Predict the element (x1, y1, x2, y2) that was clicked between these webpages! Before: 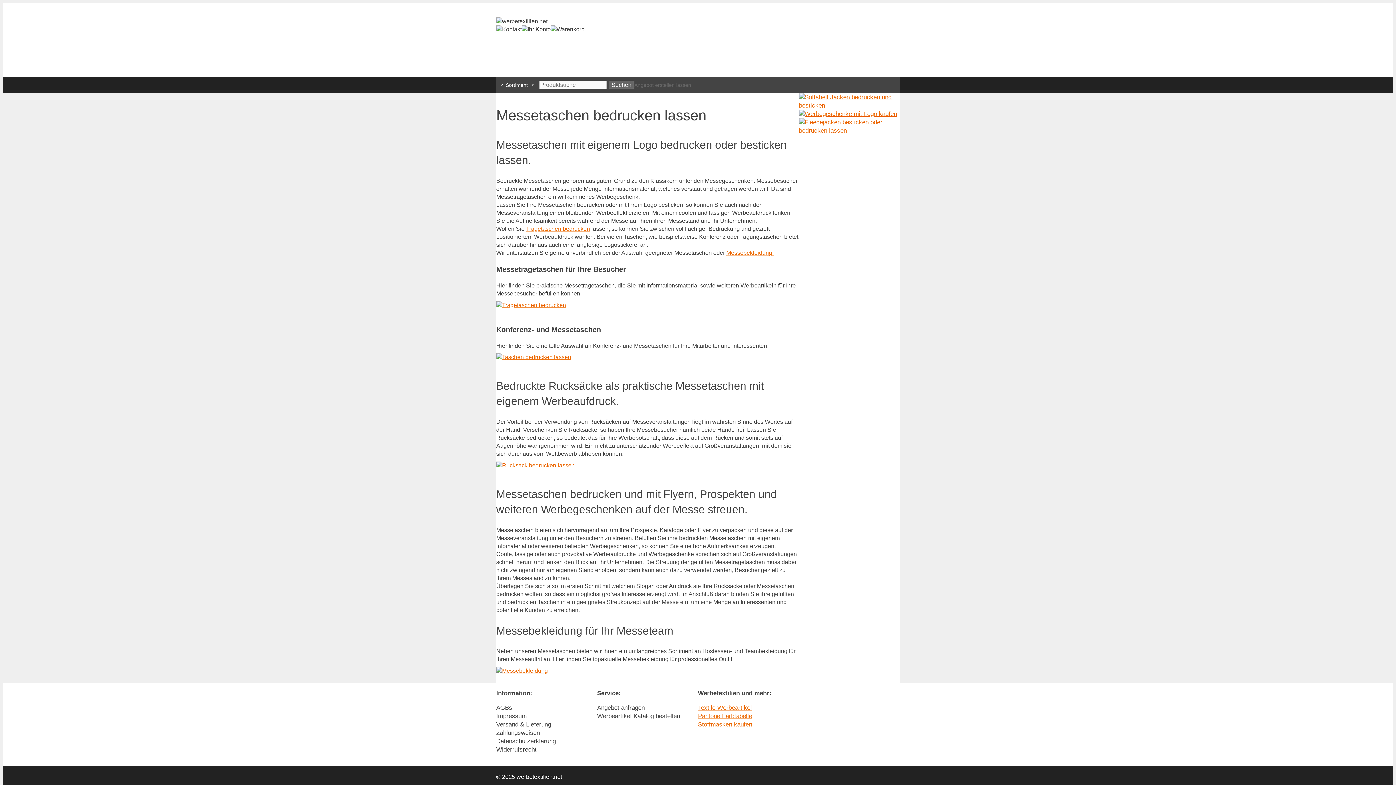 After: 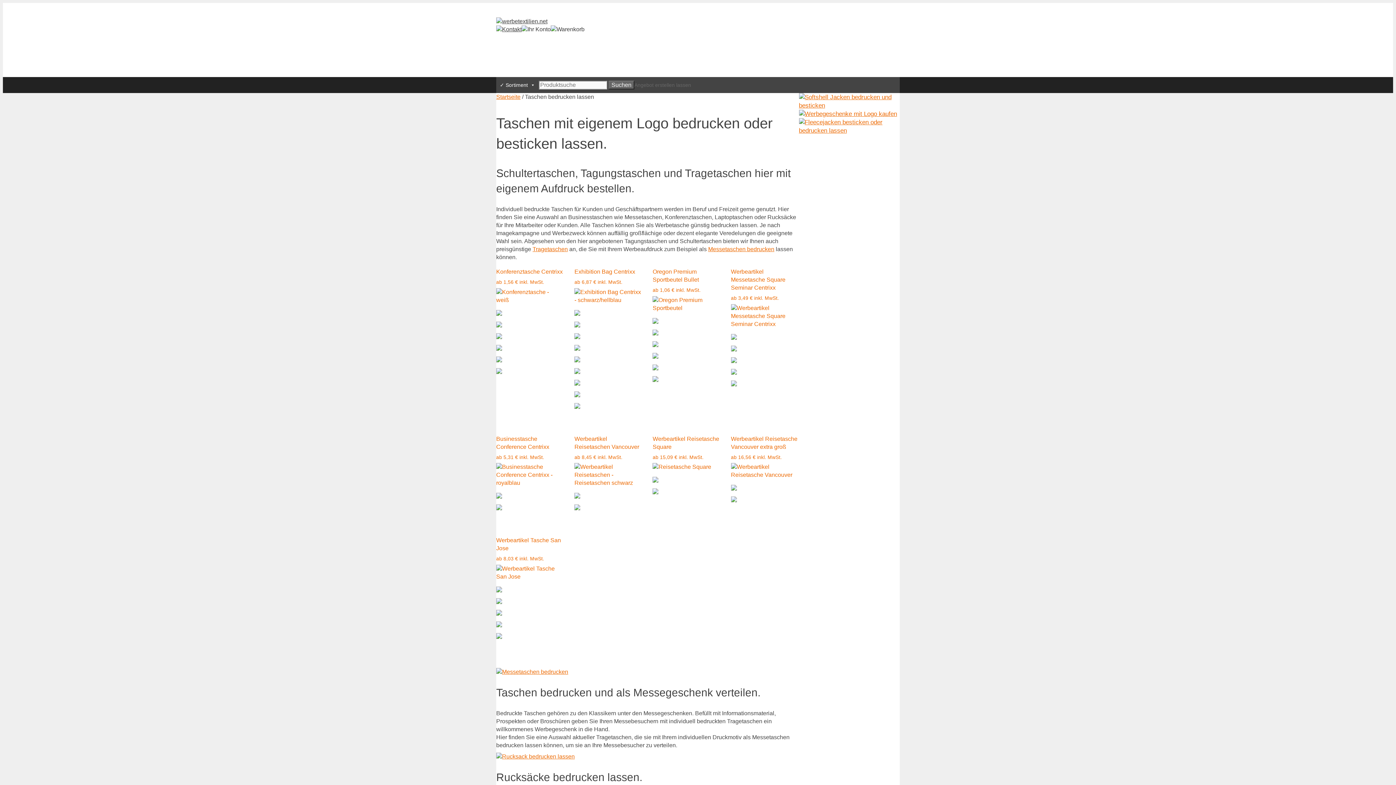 Action: bbox: (496, 354, 571, 360)